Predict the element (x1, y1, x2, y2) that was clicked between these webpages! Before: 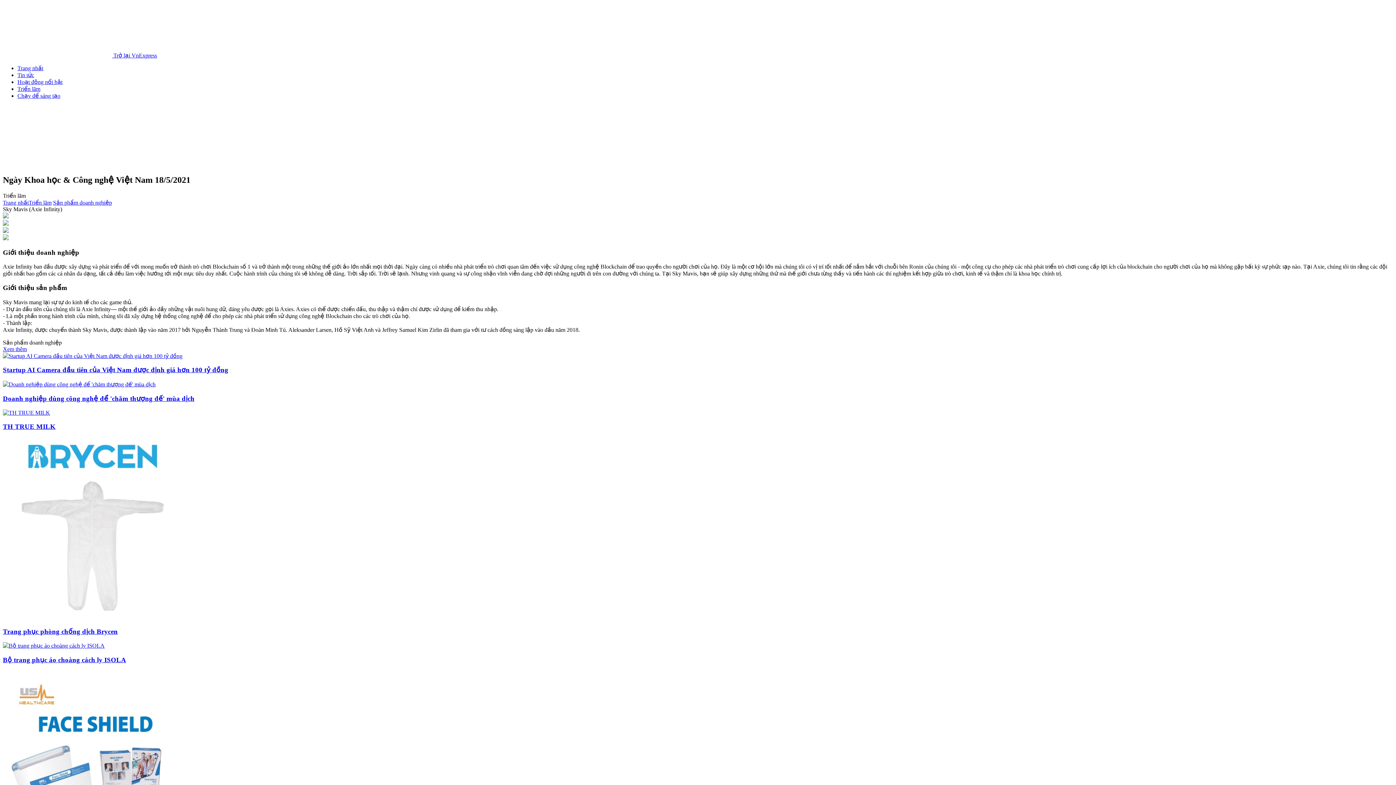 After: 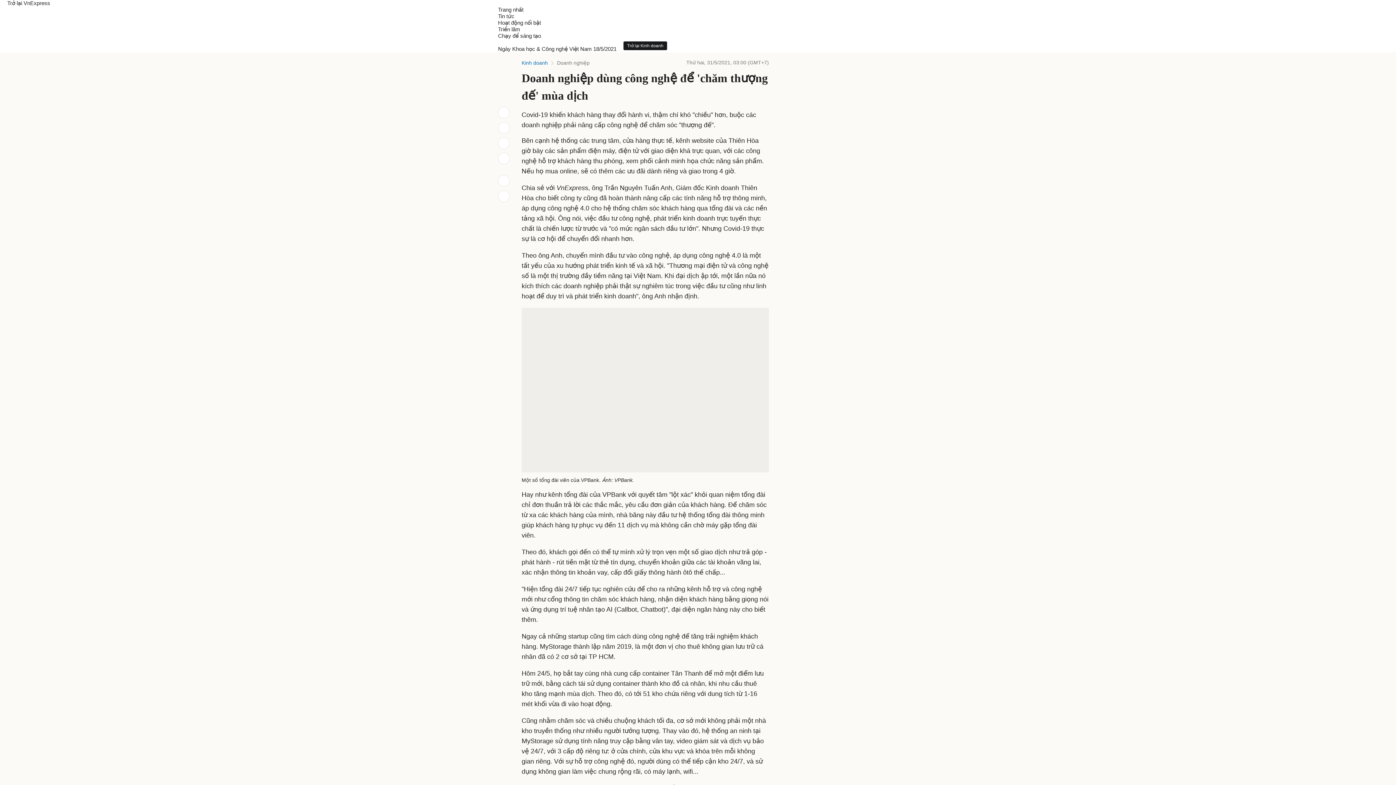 Action: bbox: (2, 381, 155, 387)